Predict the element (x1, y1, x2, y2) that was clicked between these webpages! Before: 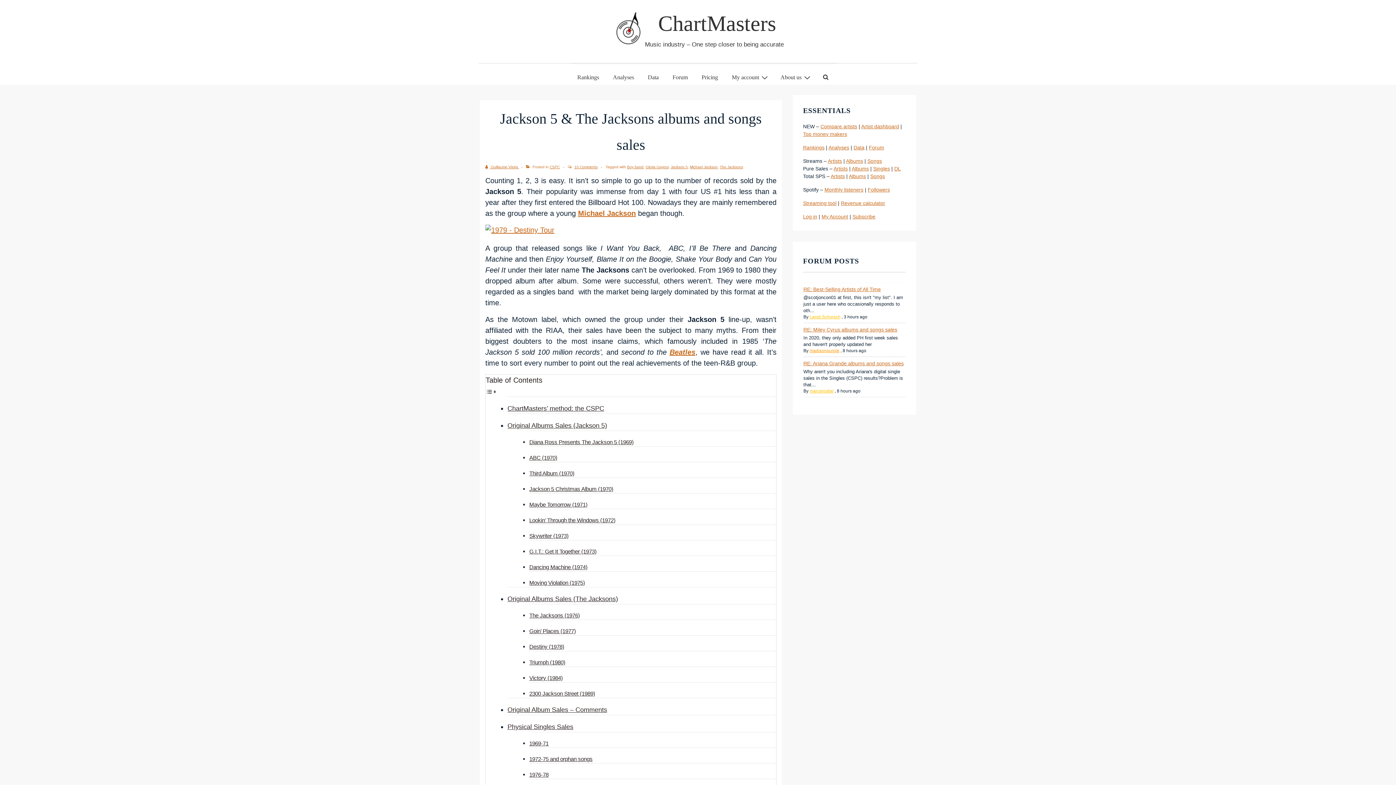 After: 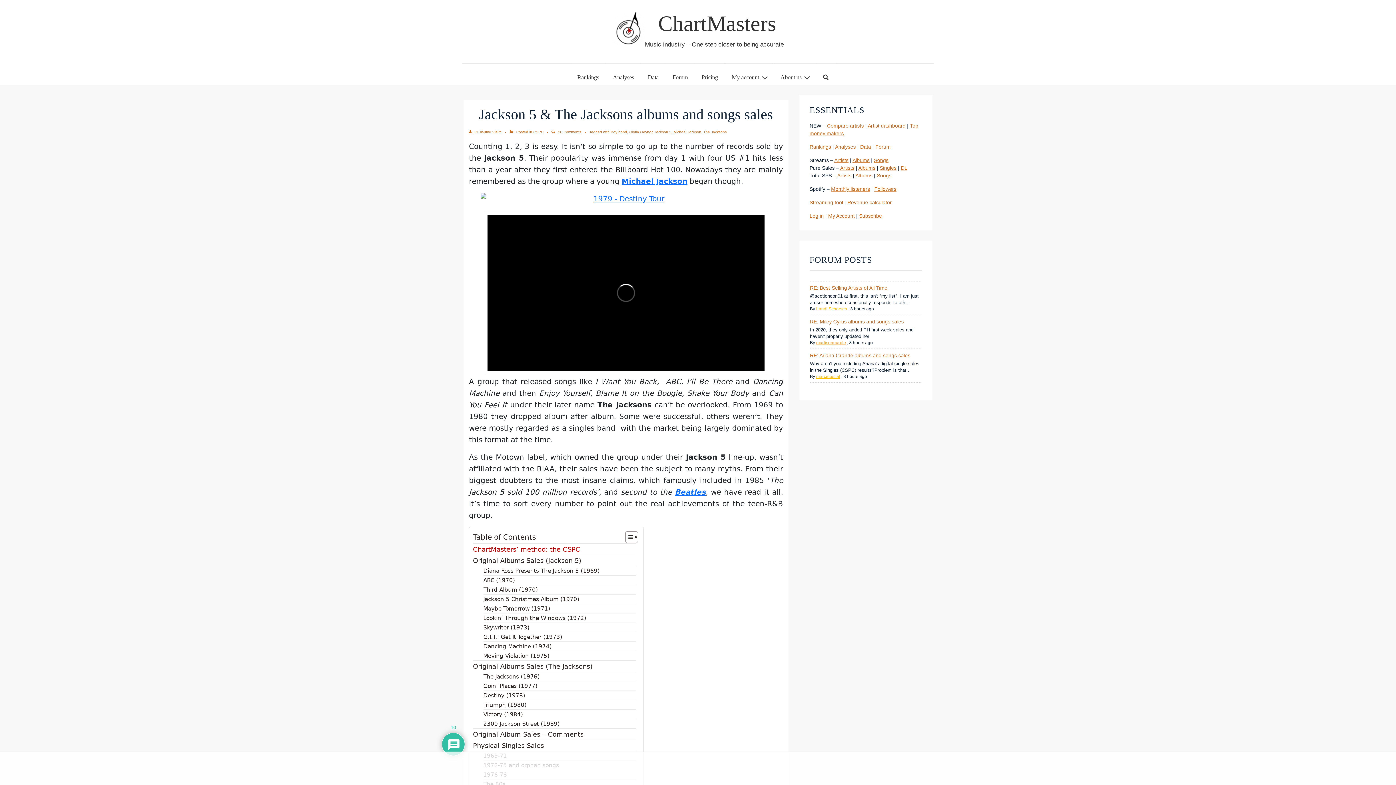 Action: bbox: (529, 548, 596, 554) label: G.I.T.: Get It Together (1973)